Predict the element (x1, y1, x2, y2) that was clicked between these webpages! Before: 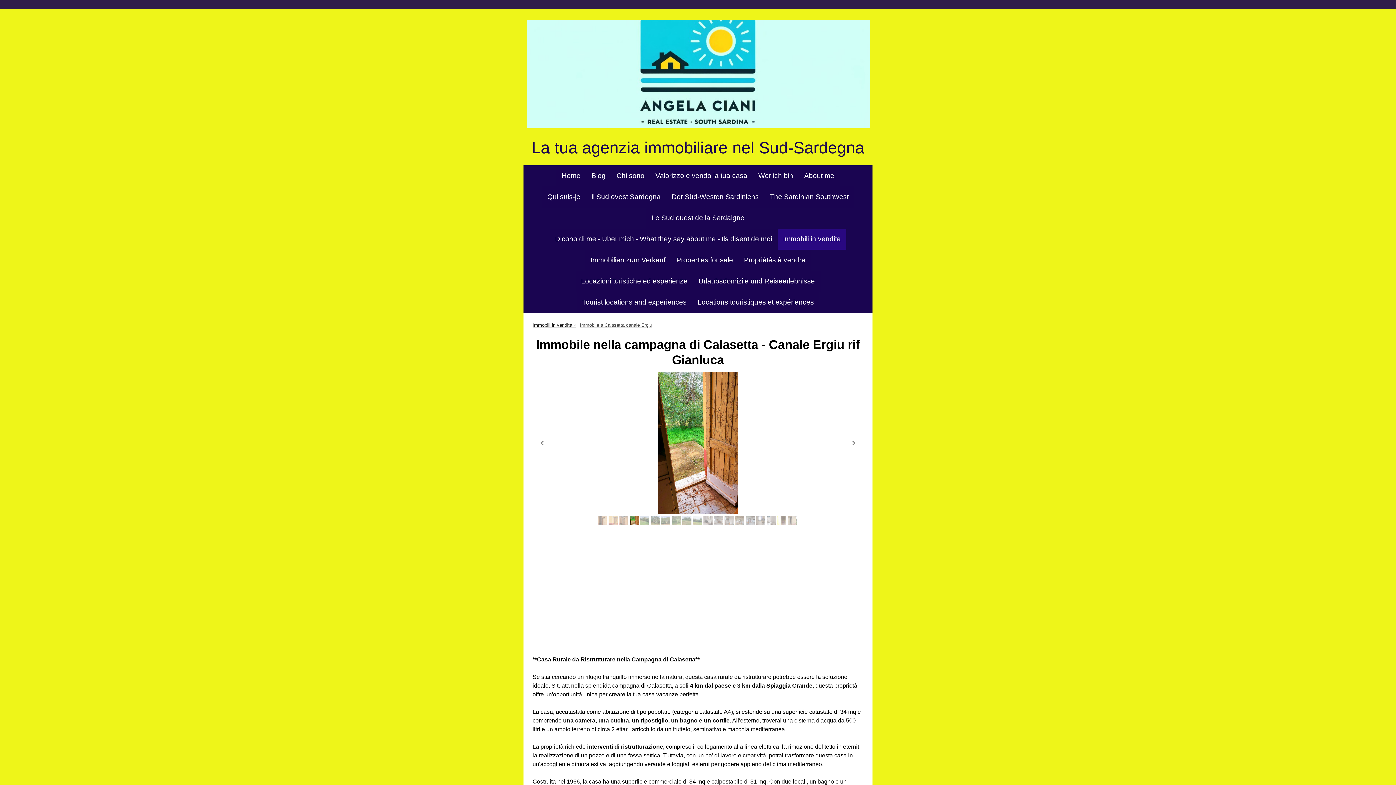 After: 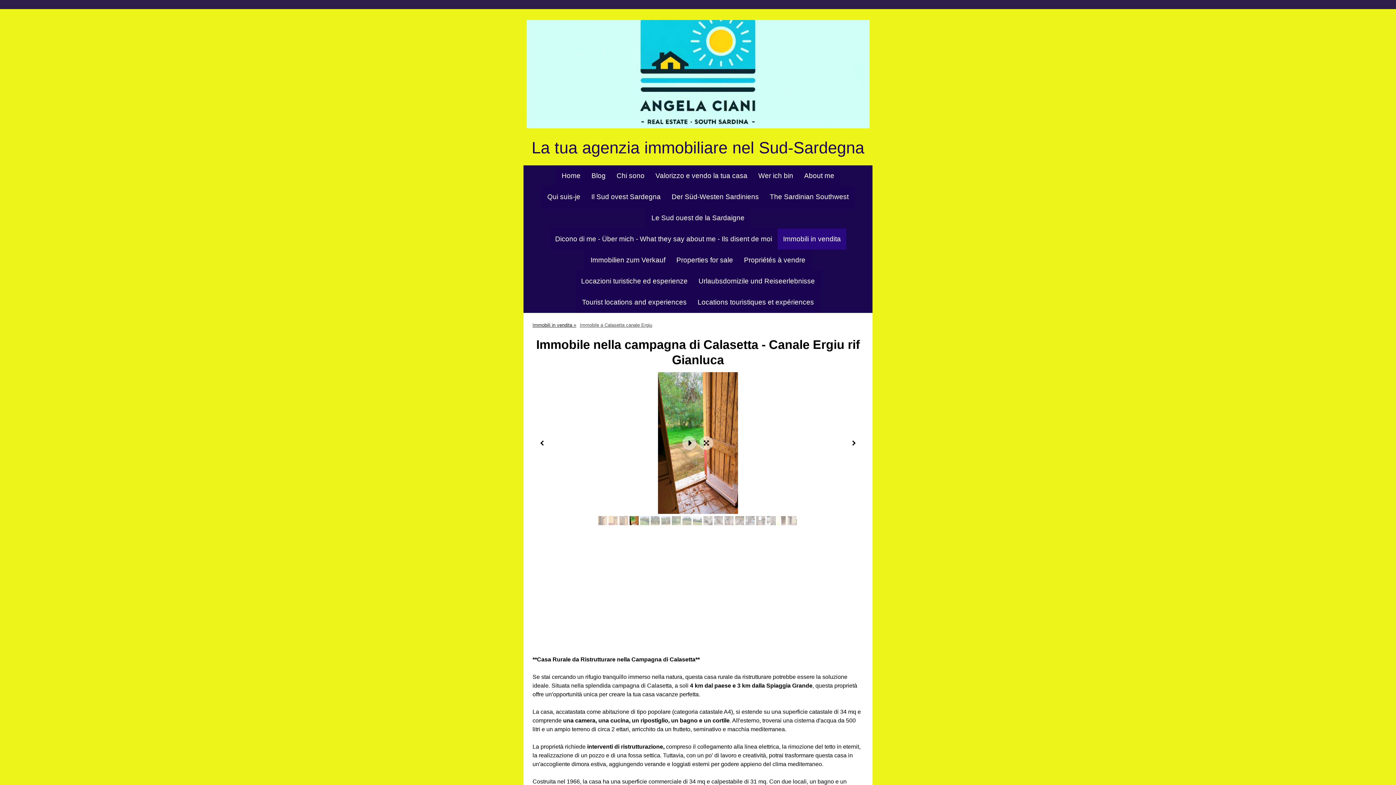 Action: bbox: (629, 516, 638, 525)